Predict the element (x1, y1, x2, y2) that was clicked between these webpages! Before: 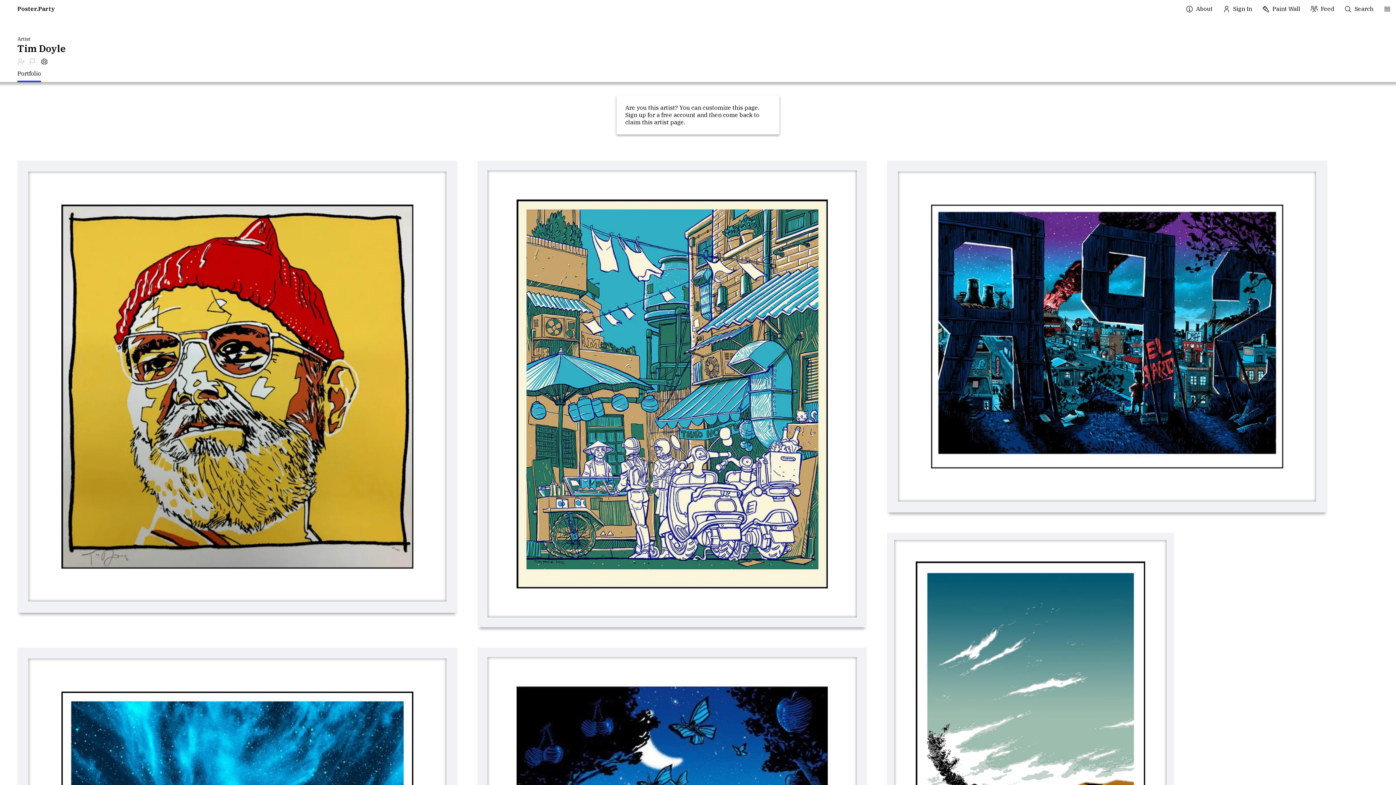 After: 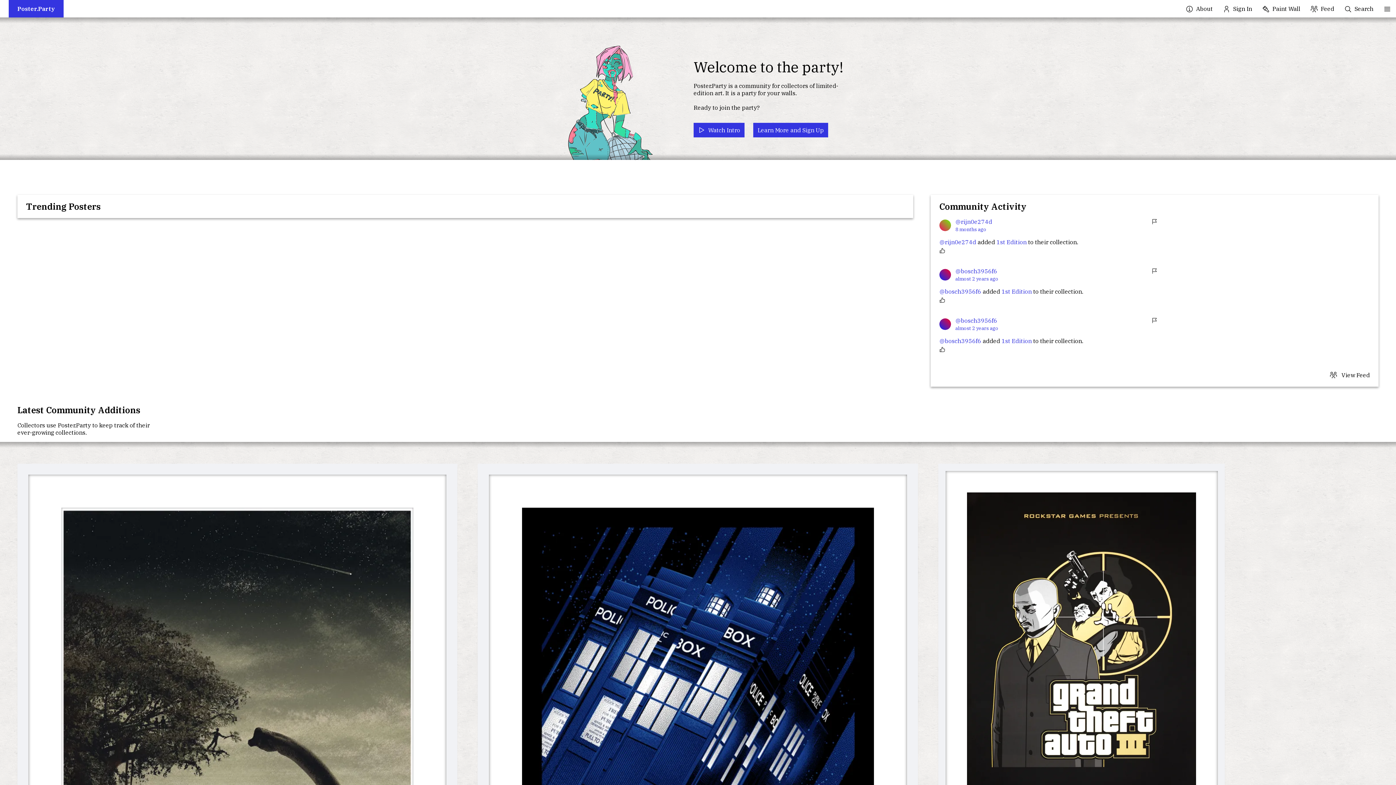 Action: bbox: (8, 0, 63, 17) label: Poster.Party